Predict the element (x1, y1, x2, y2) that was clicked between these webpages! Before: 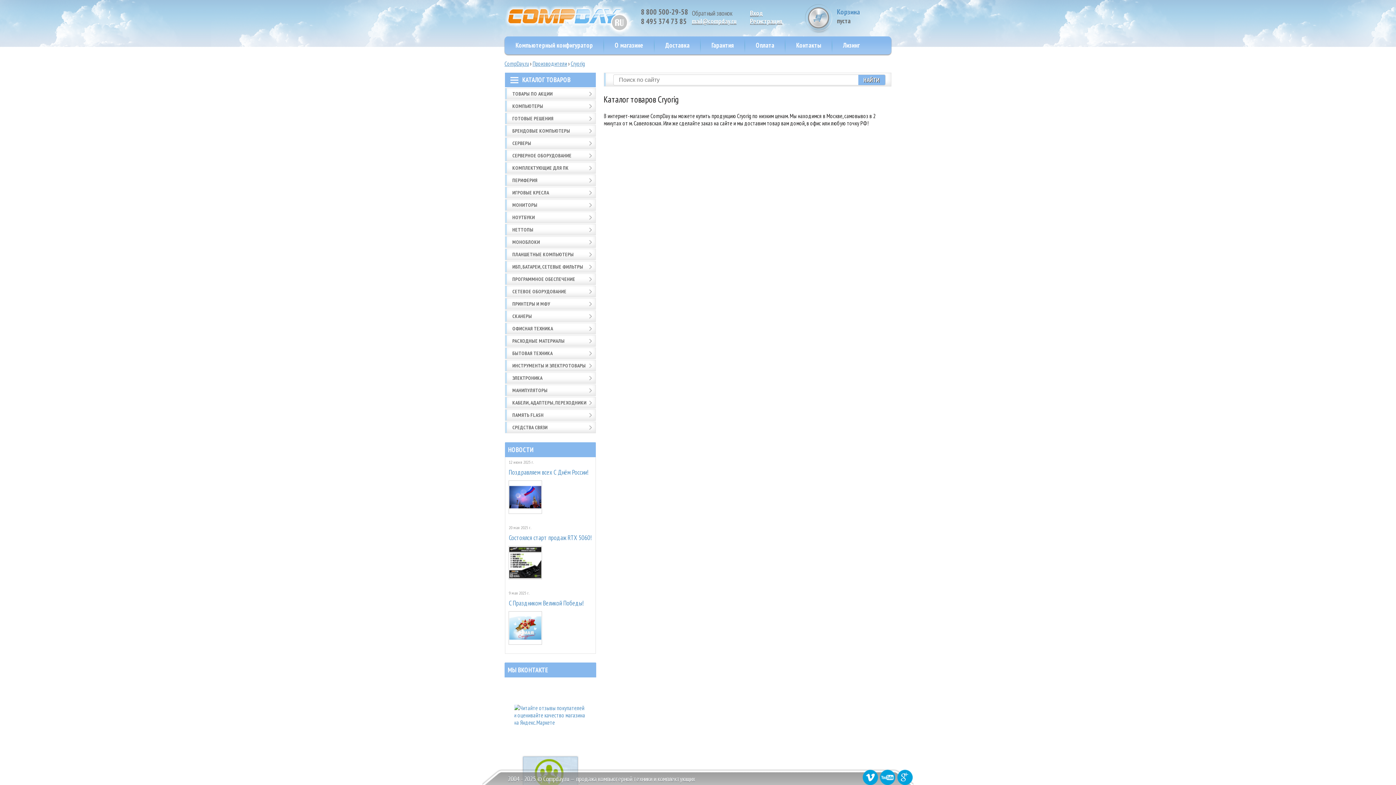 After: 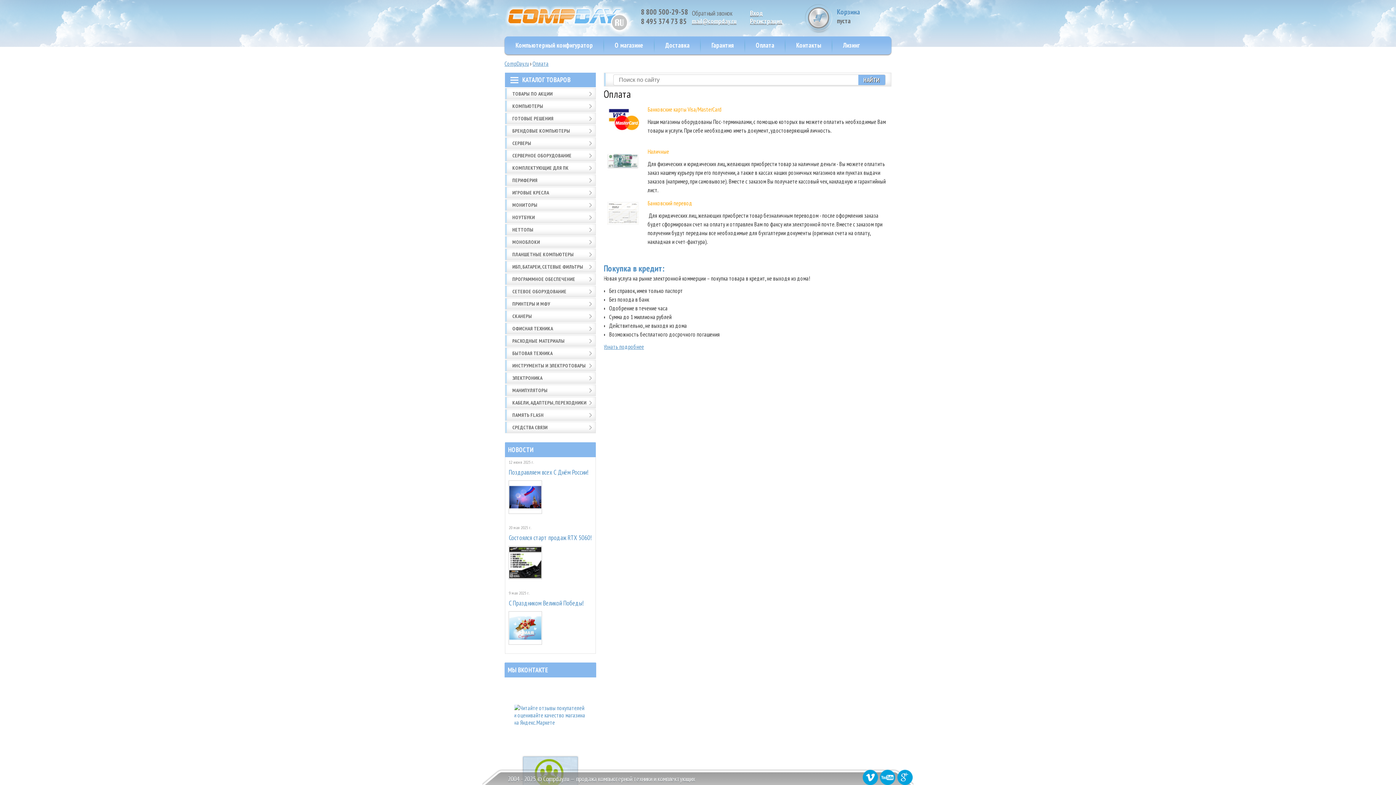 Action: label: Оплата bbox: (745, 36, 785, 54)